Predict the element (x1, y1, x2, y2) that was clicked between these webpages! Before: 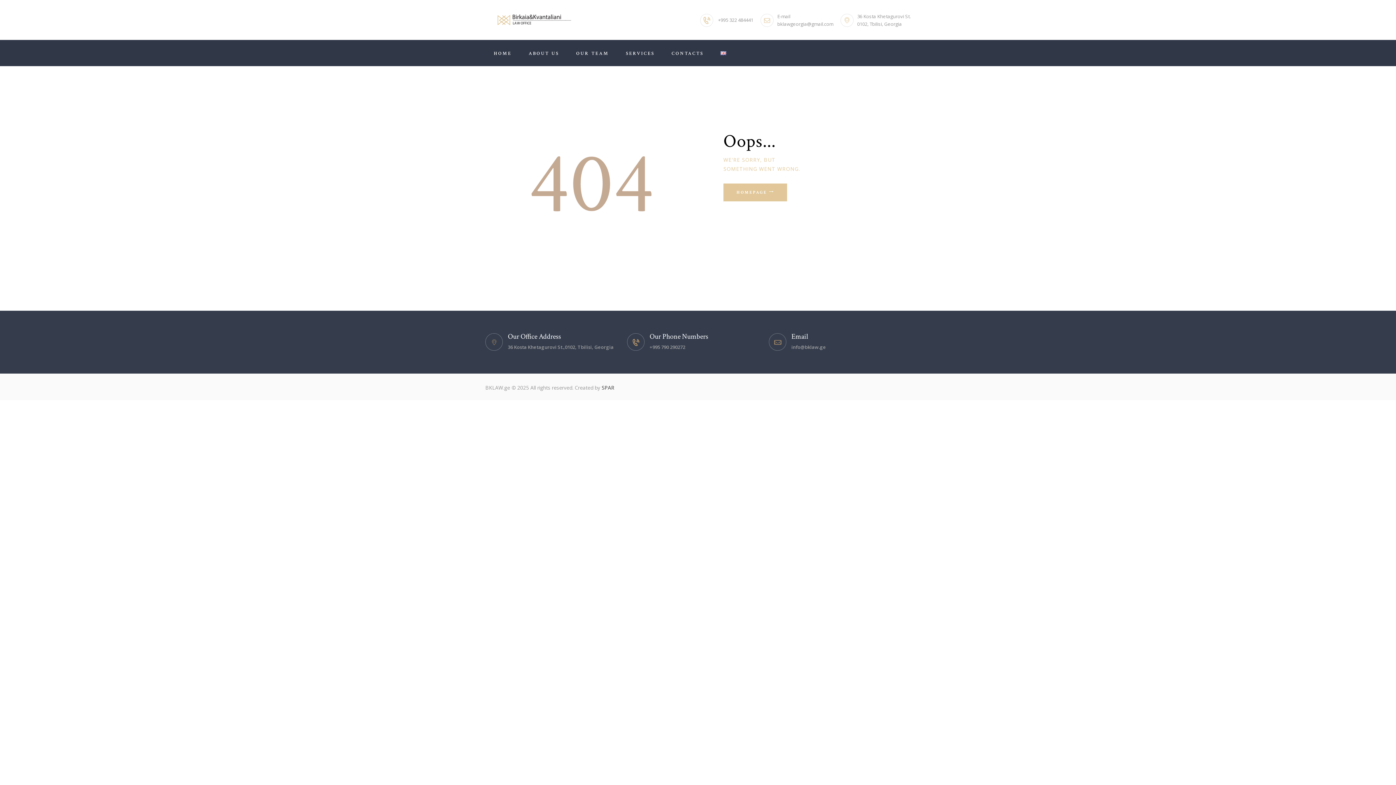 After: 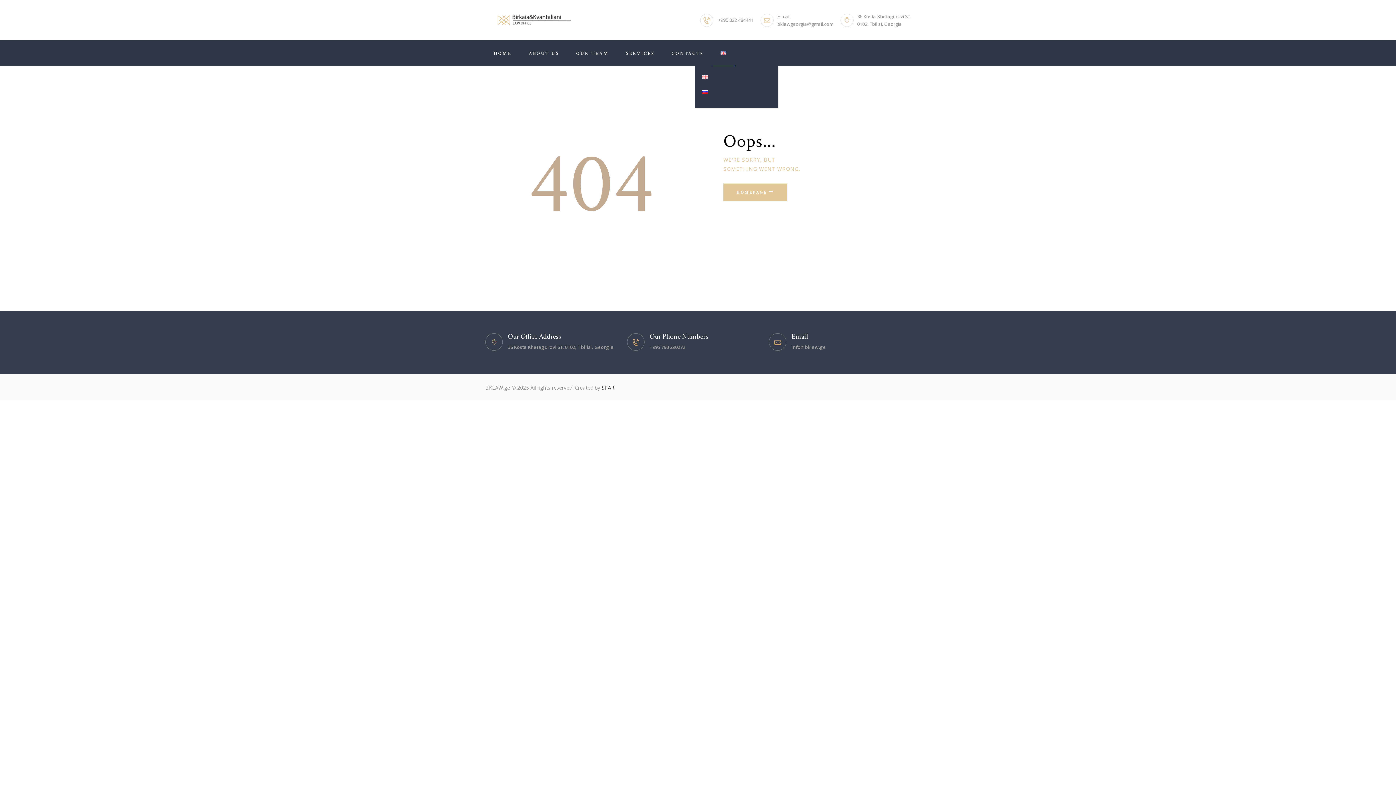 Action: bbox: (712, 39, 735, 66)